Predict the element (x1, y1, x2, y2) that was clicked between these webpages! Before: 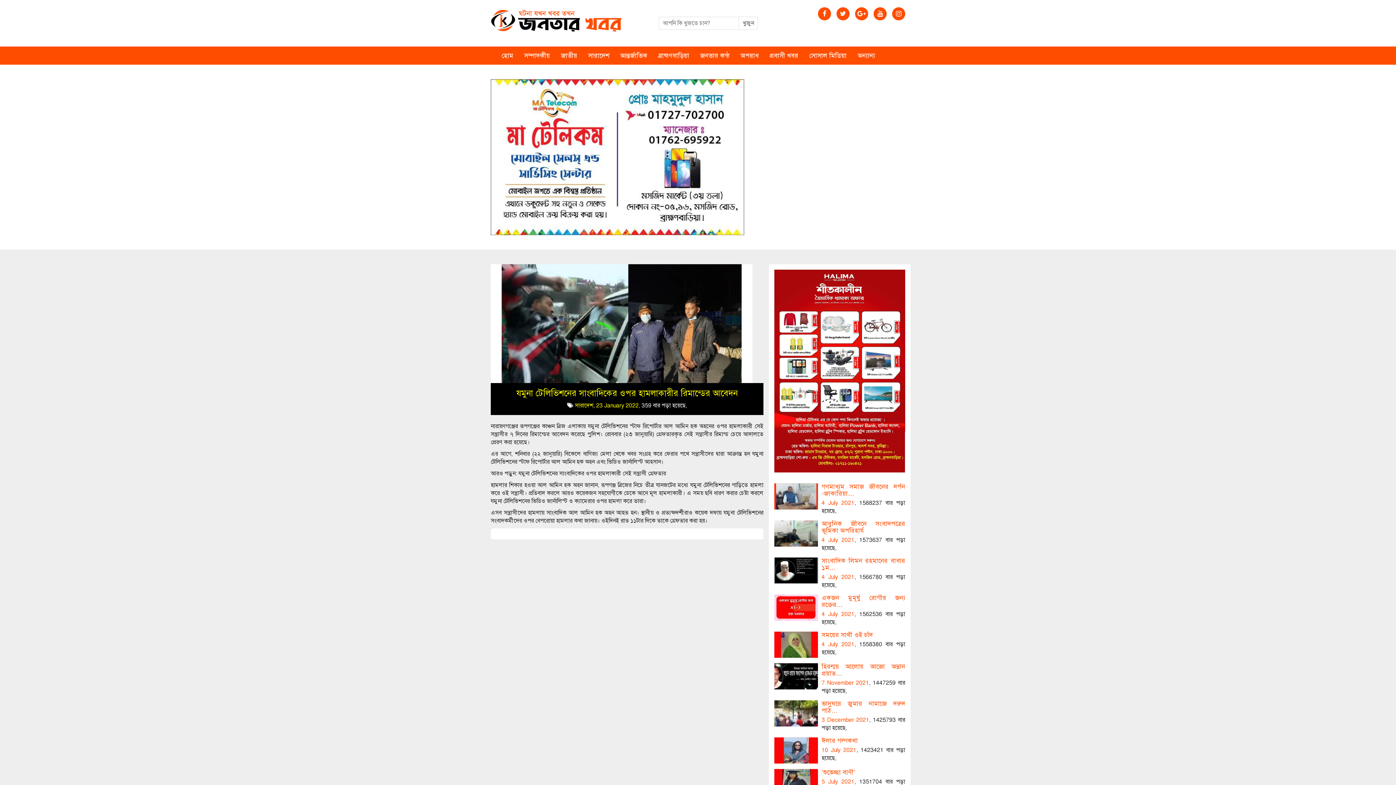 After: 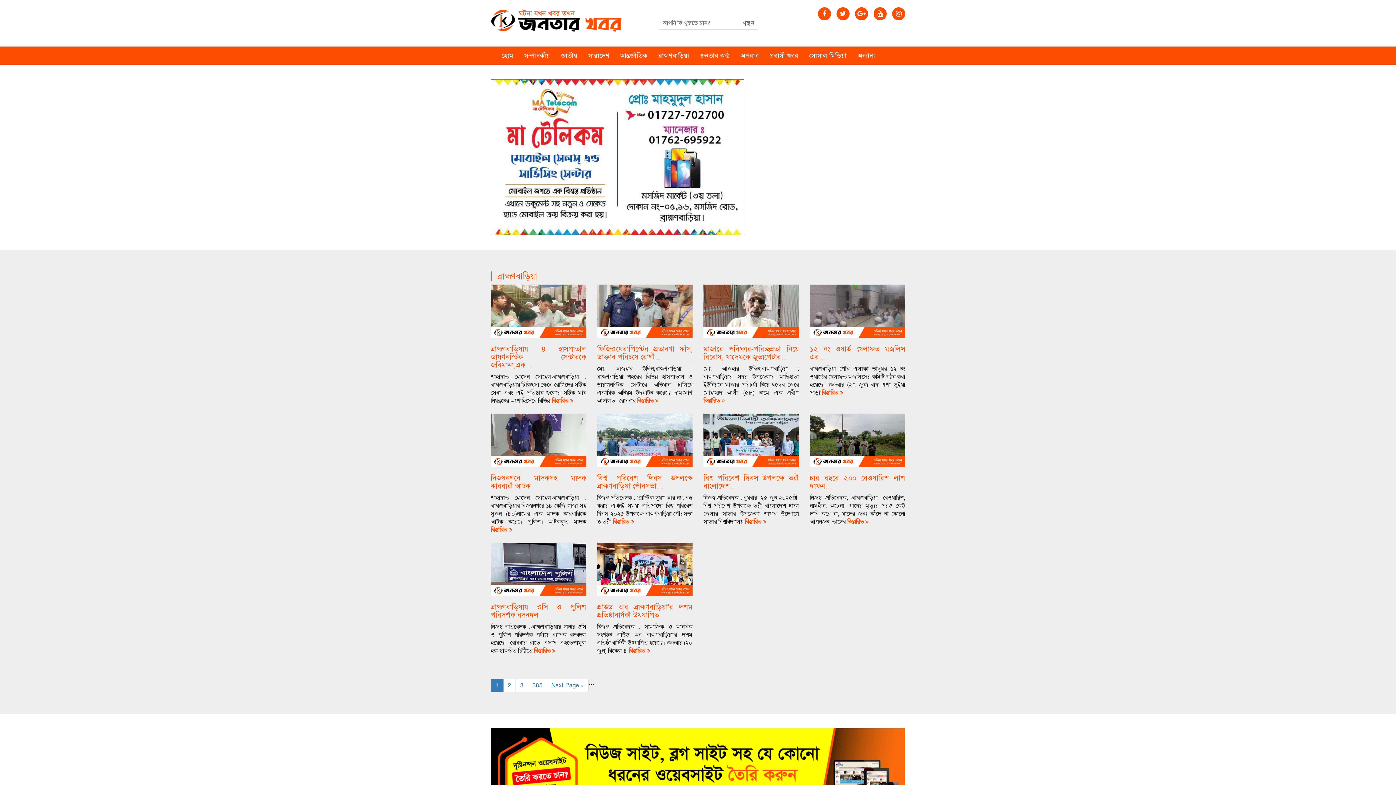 Action: bbox: (653, 46, 694, 64) label: ব্রাহ্মণবাড়িয়া